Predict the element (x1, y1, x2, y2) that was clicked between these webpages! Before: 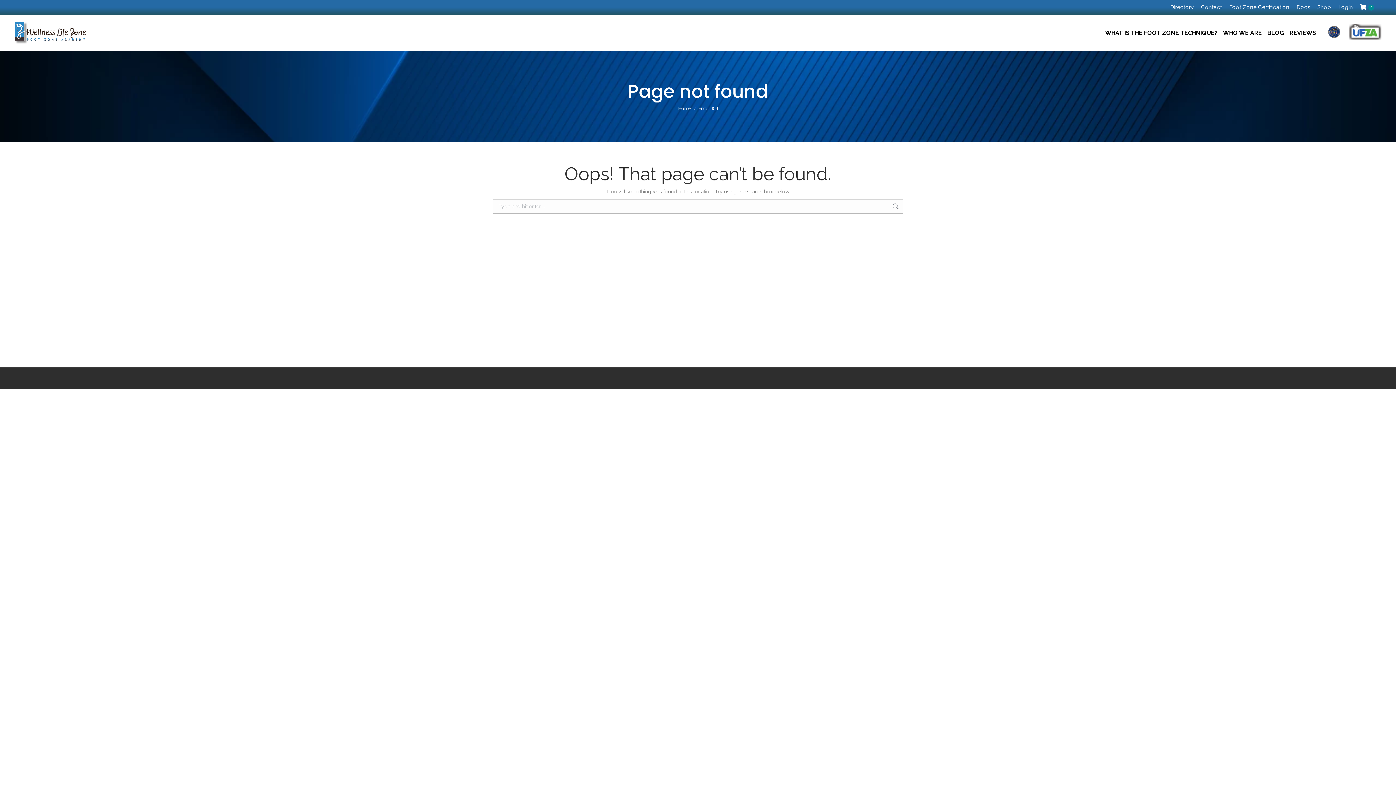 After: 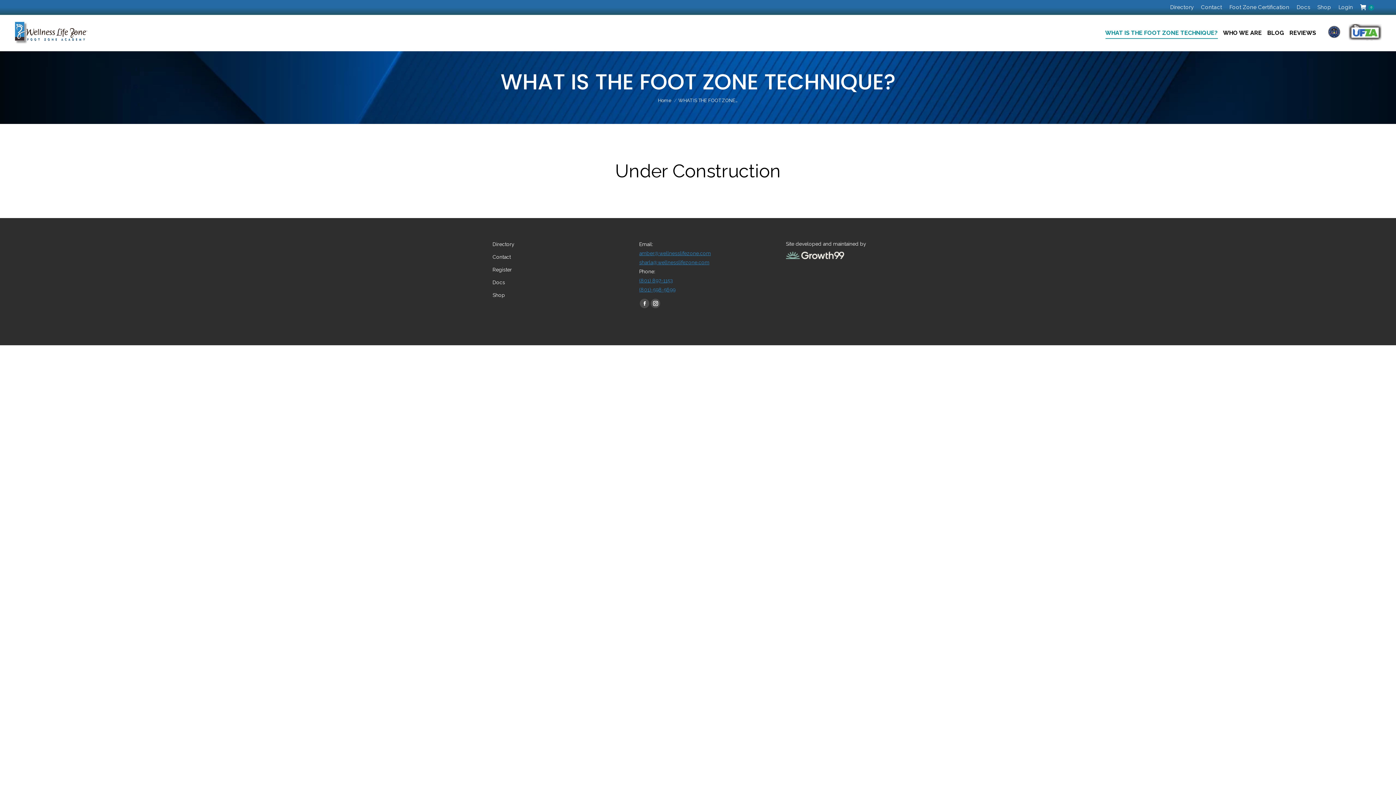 Action: bbox: (1105, 28, 1217, 38) label: WHAT IS THE FOOT ZONE TECHNIQUE?